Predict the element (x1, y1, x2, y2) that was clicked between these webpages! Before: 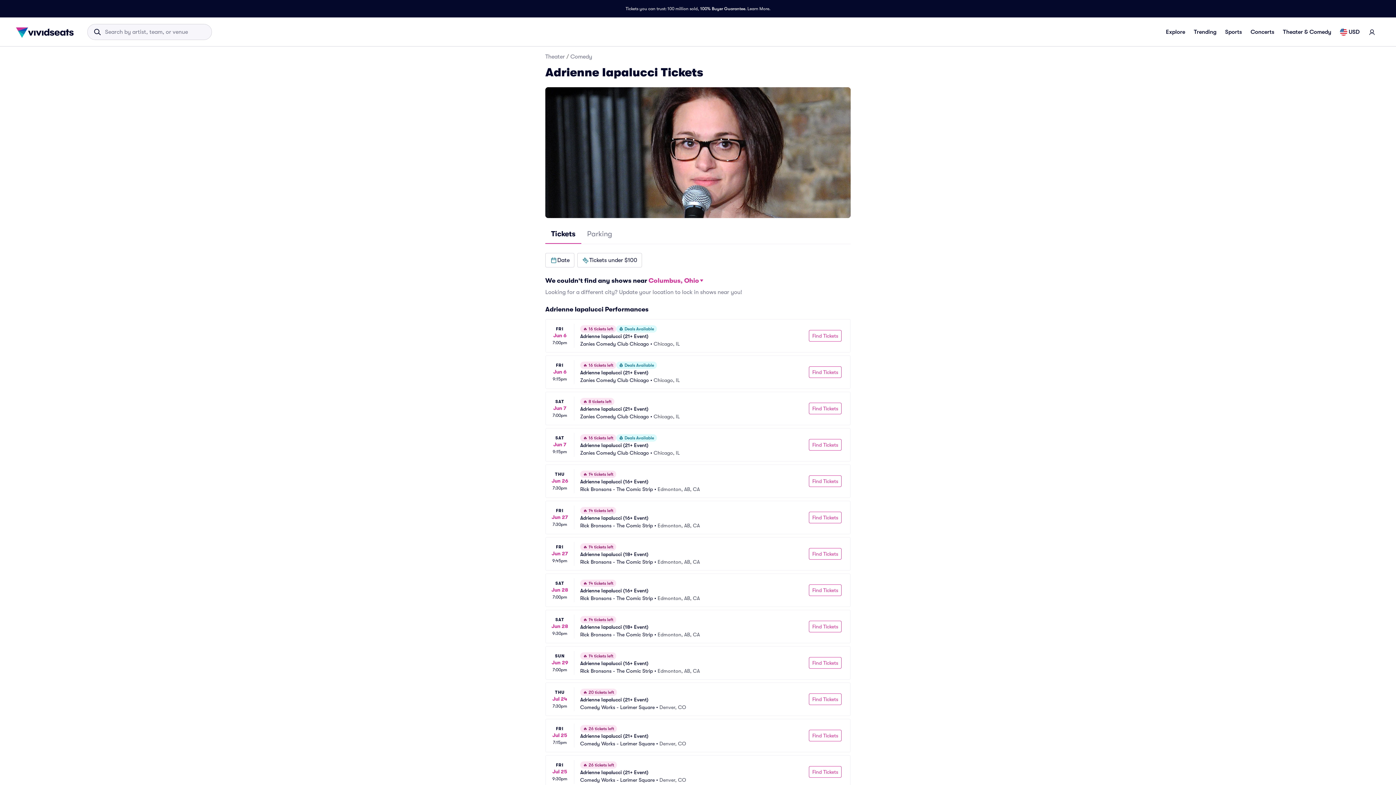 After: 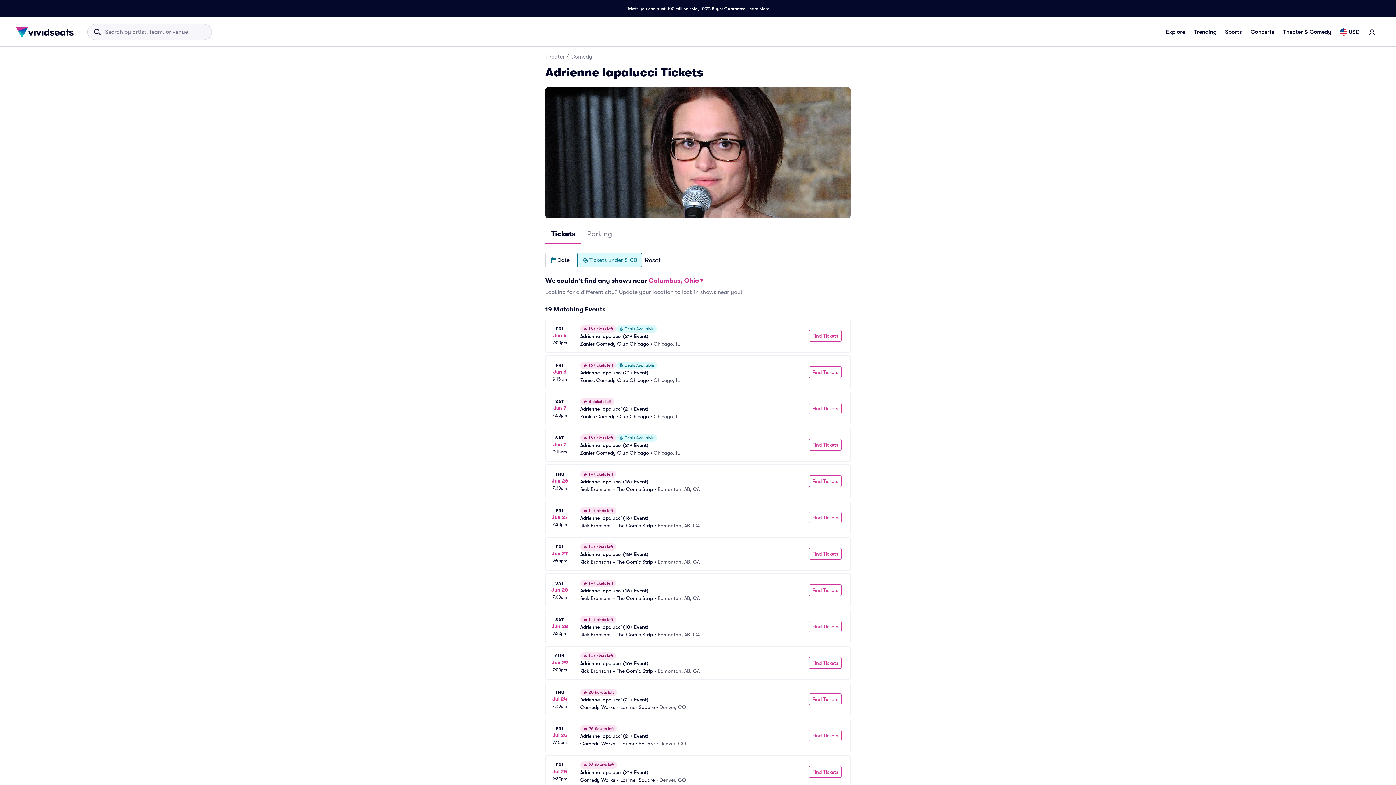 Action: label: Tickets under $100 bbox: (577, 253, 642, 267)